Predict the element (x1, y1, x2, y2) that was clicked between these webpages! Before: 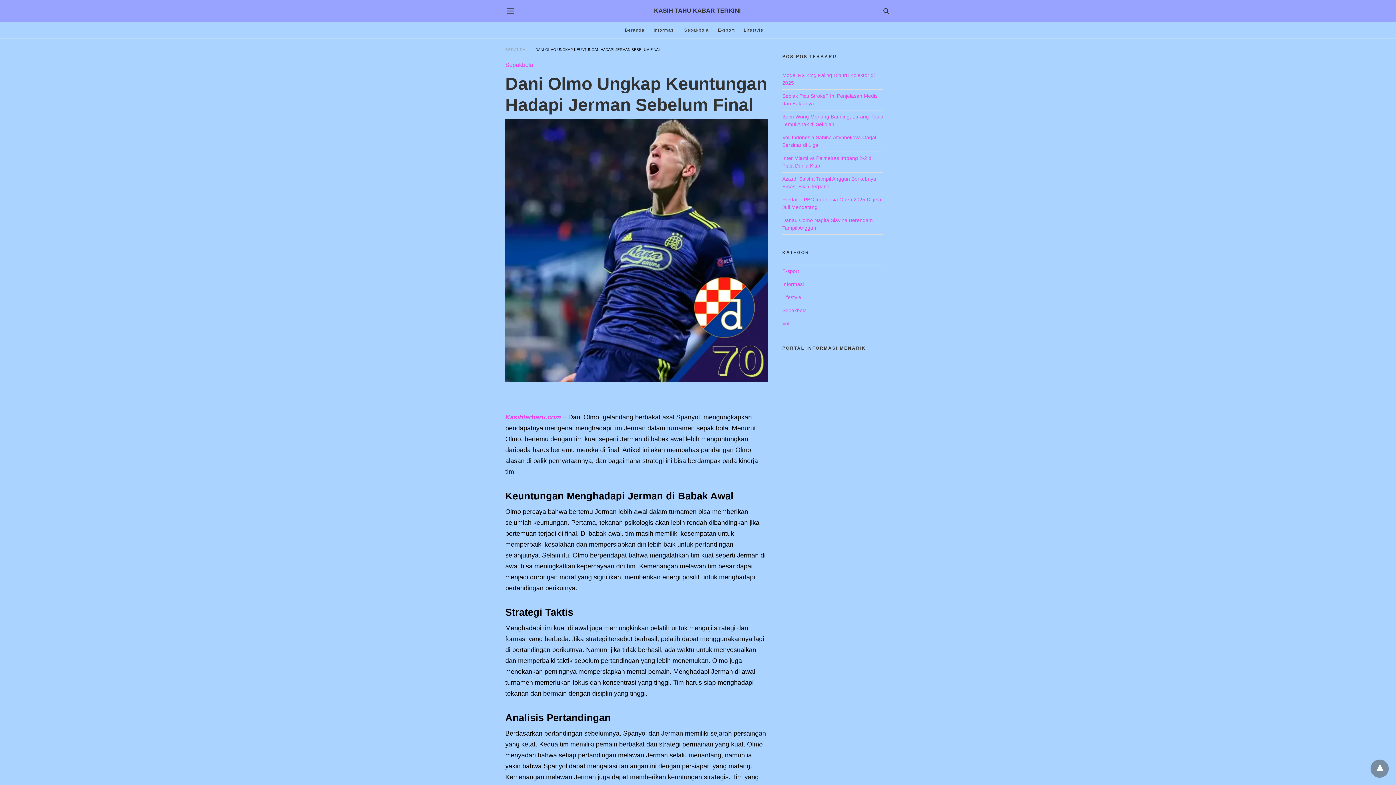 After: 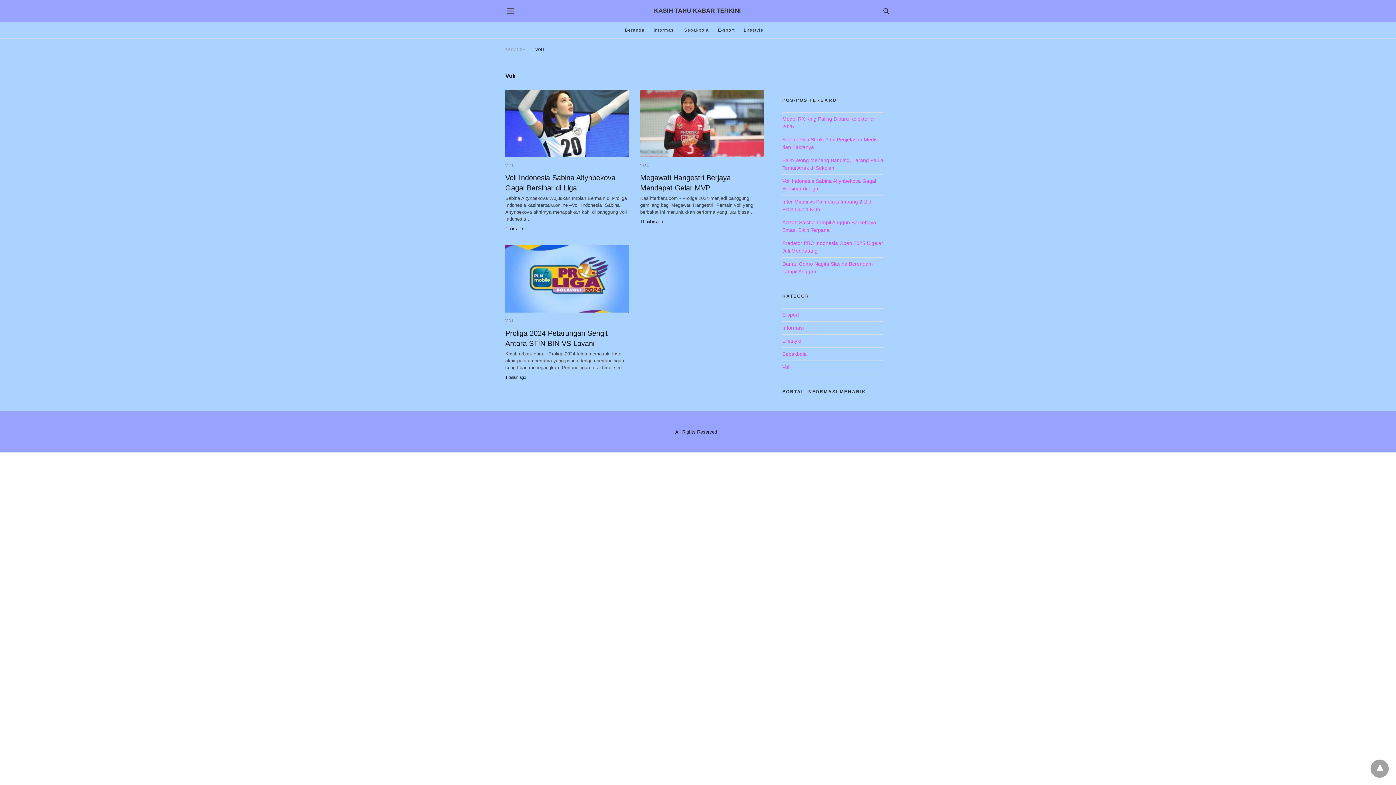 Action: label: Voli bbox: (782, 320, 790, 326)